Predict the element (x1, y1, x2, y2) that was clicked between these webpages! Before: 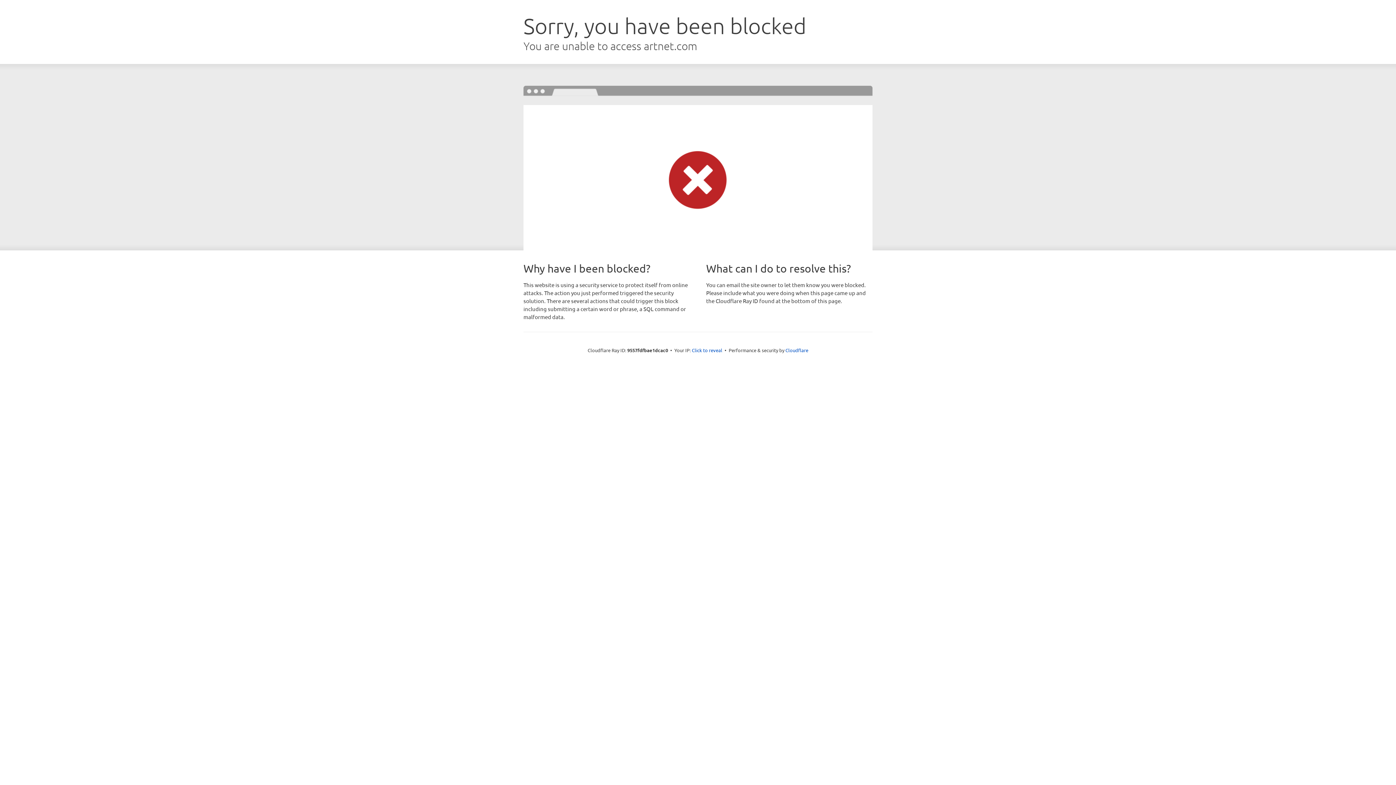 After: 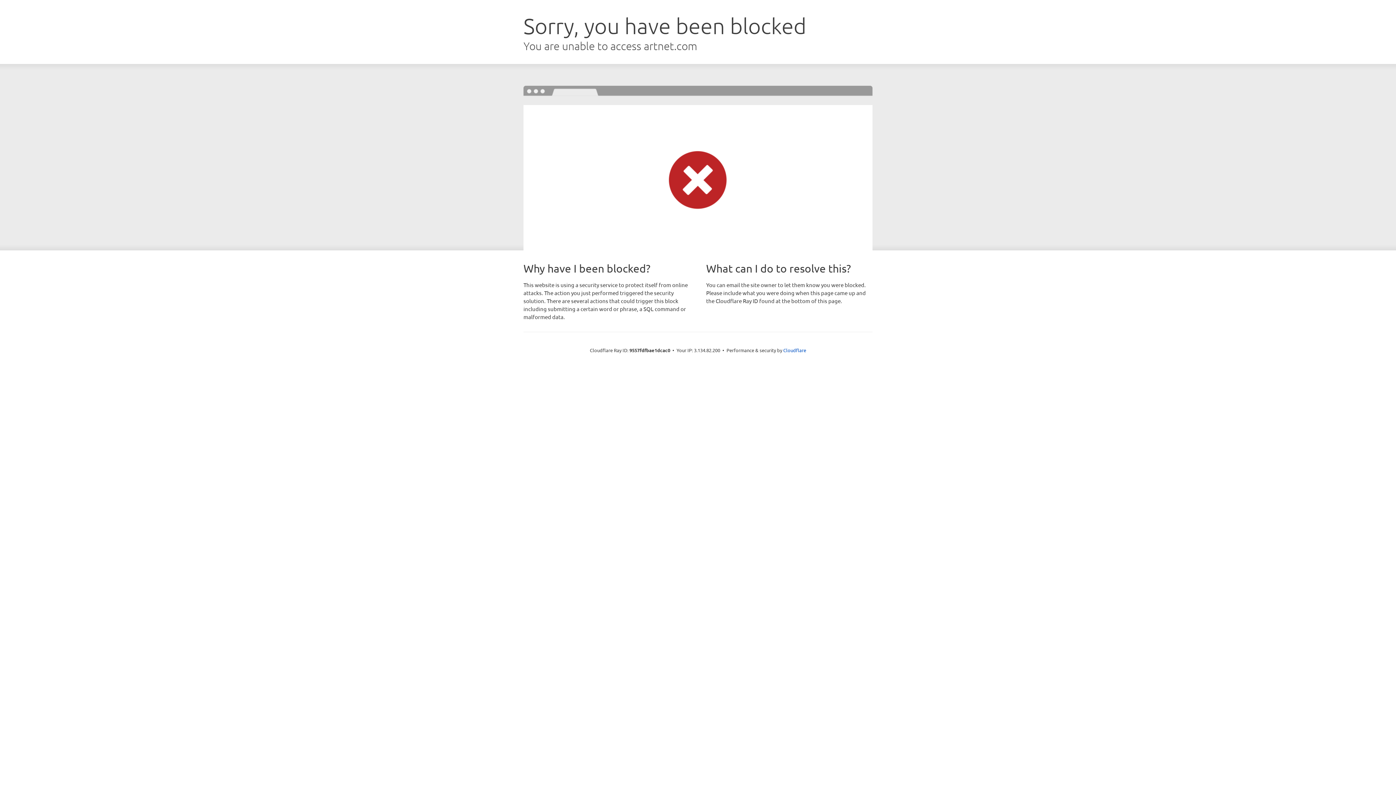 Action: label: Click to reveal bbox: (692, 346, 722, 353)